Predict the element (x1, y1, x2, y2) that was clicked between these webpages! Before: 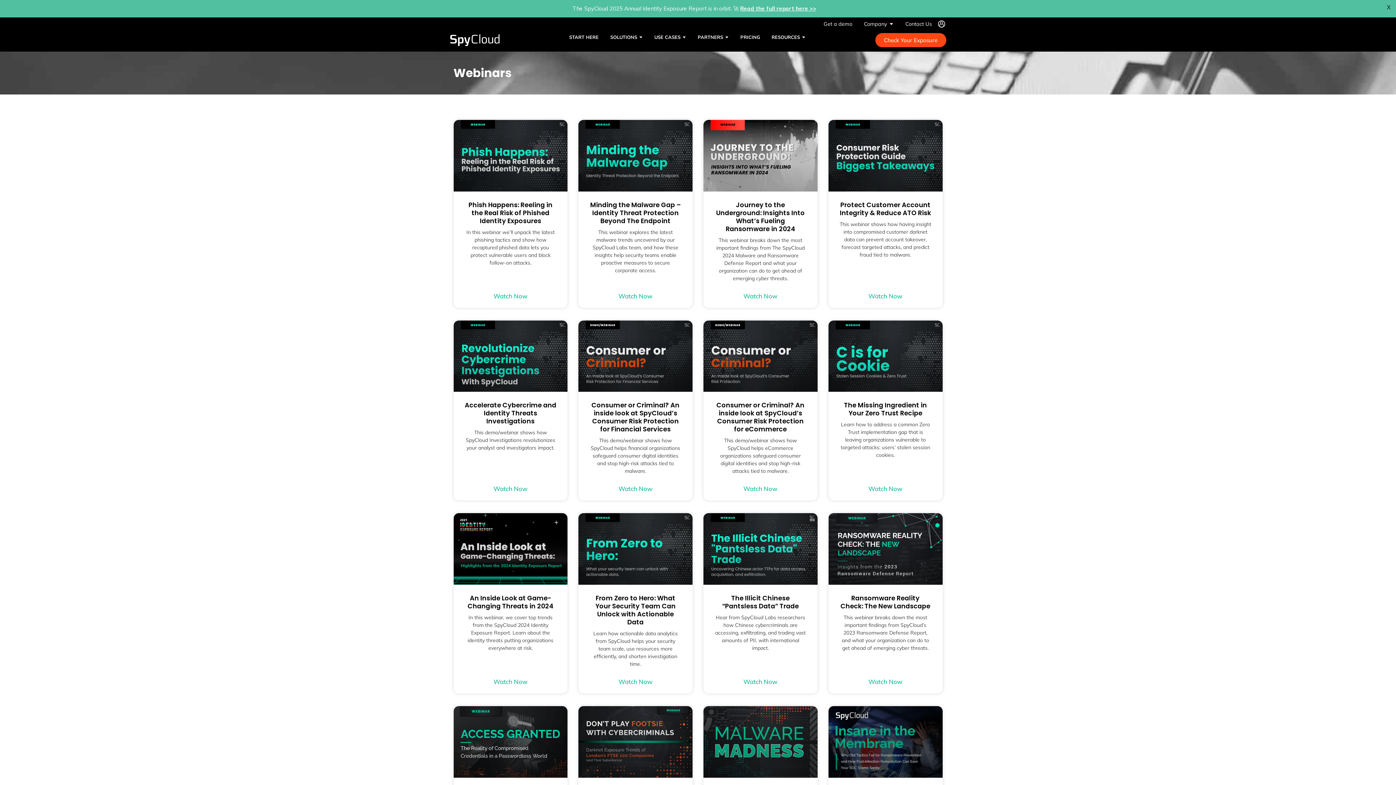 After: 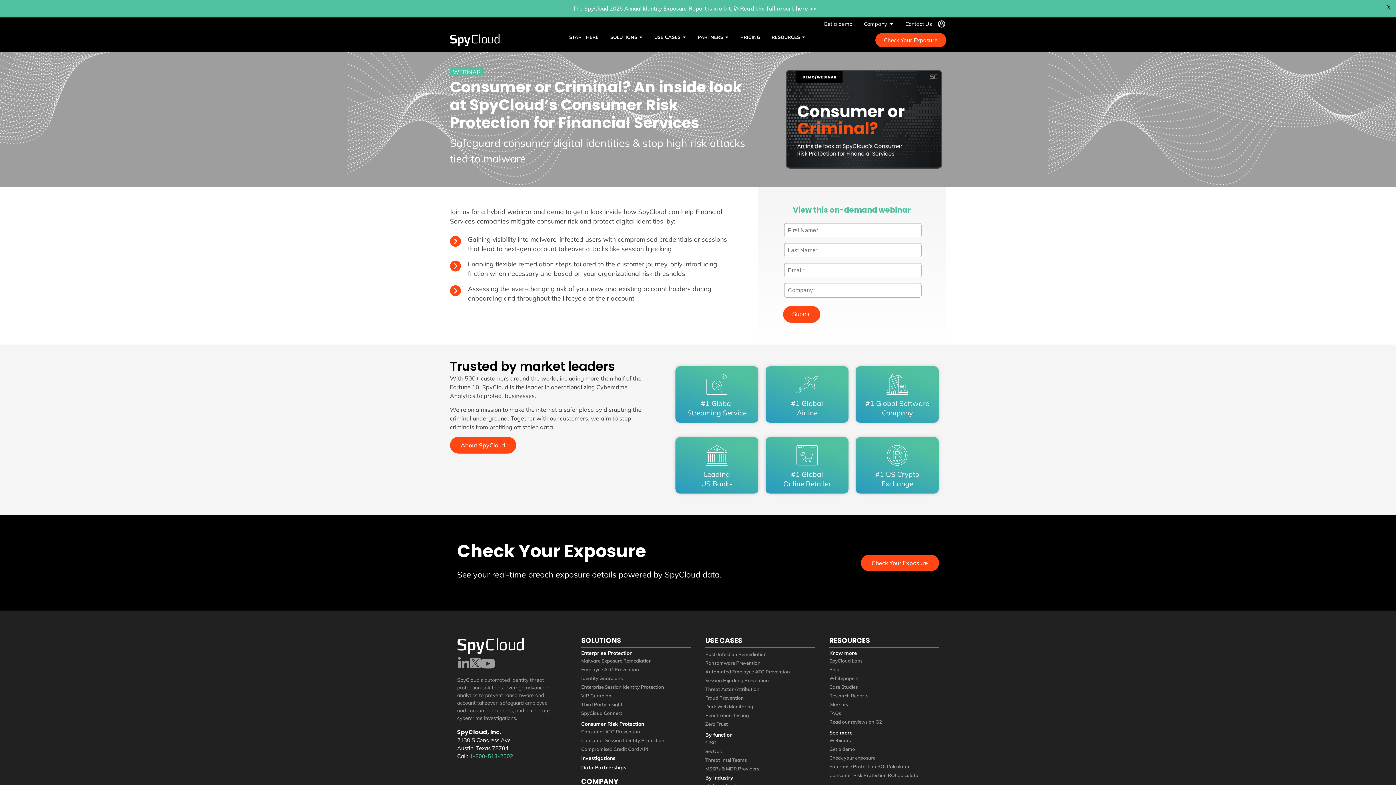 Action: bbox: (578, 320, 692, 392)